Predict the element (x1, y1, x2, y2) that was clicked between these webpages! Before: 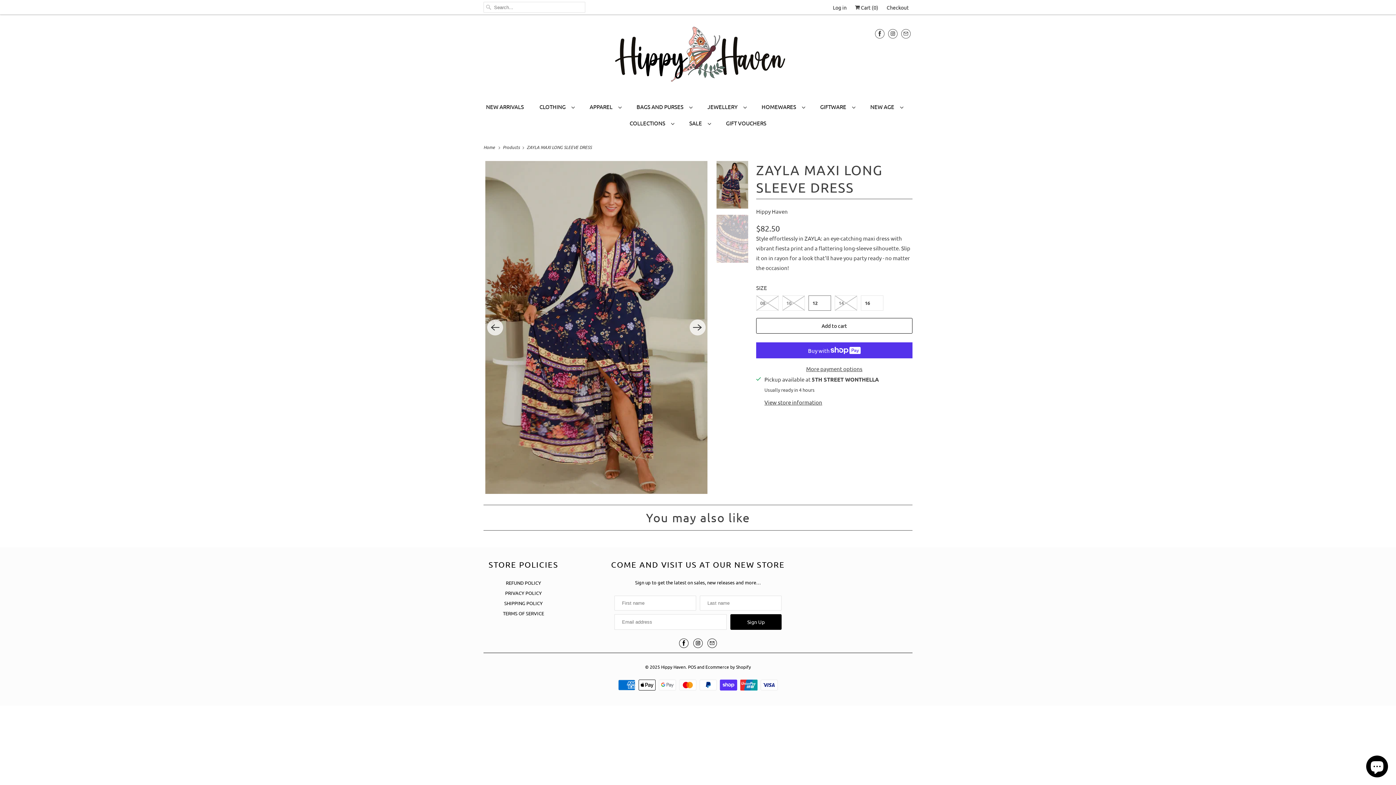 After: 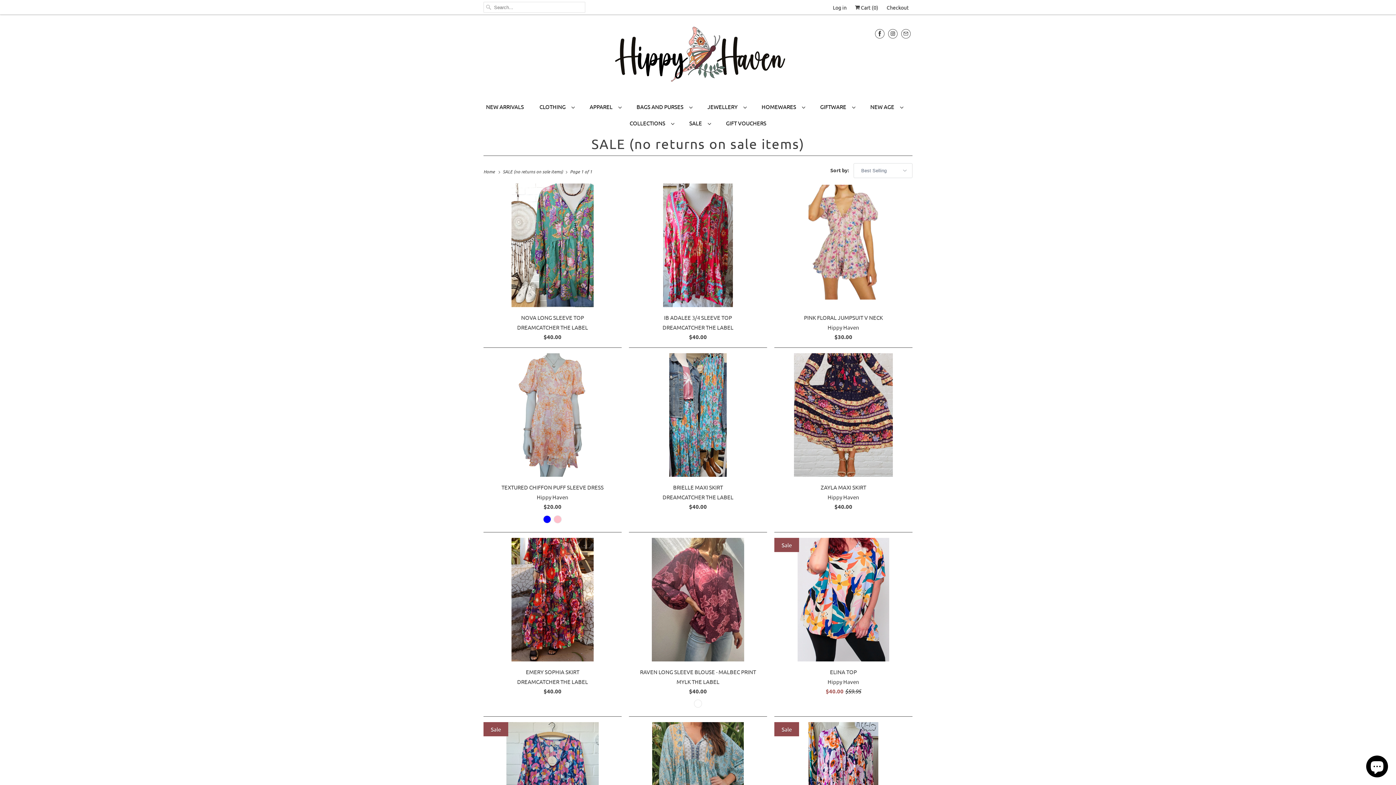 Action: bbox: (689, 118, 710, 128) label: SALE  